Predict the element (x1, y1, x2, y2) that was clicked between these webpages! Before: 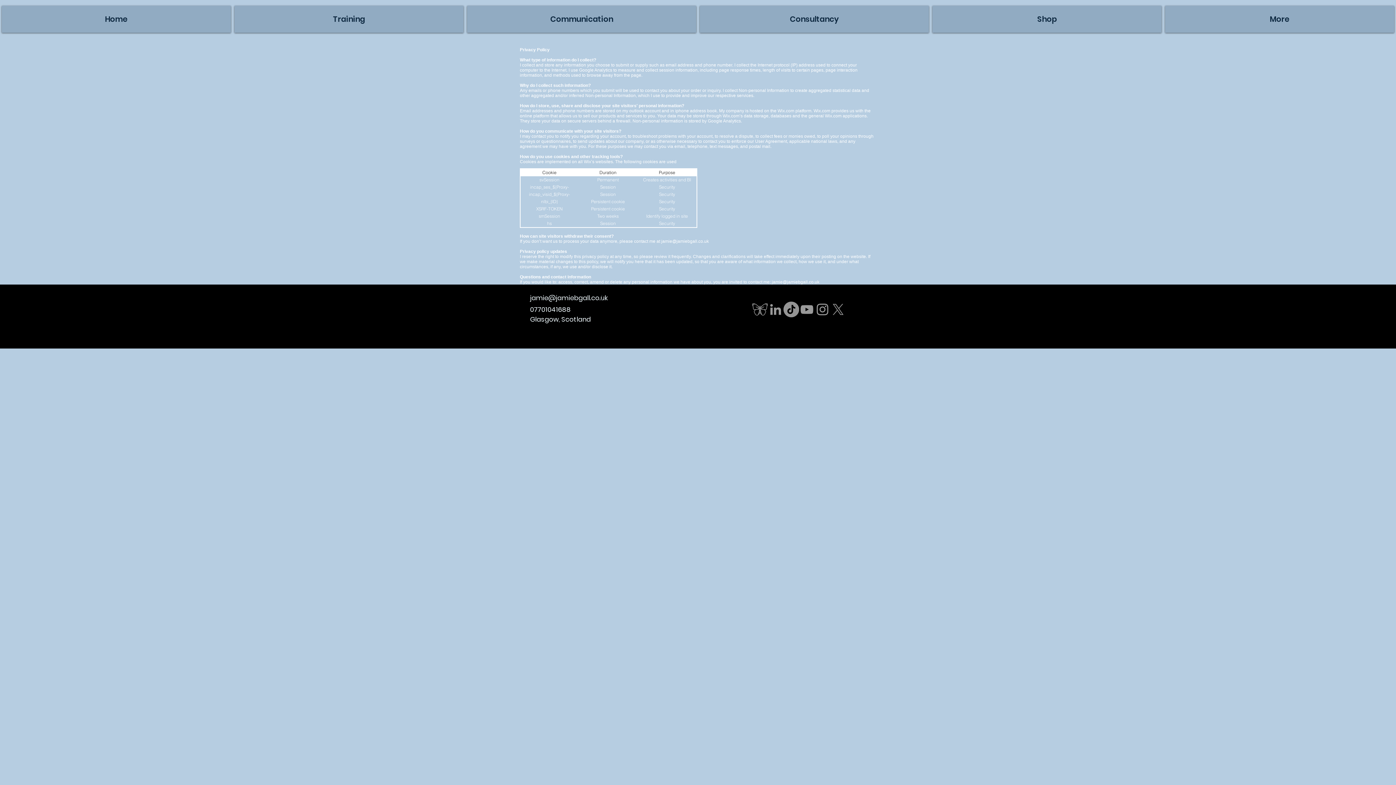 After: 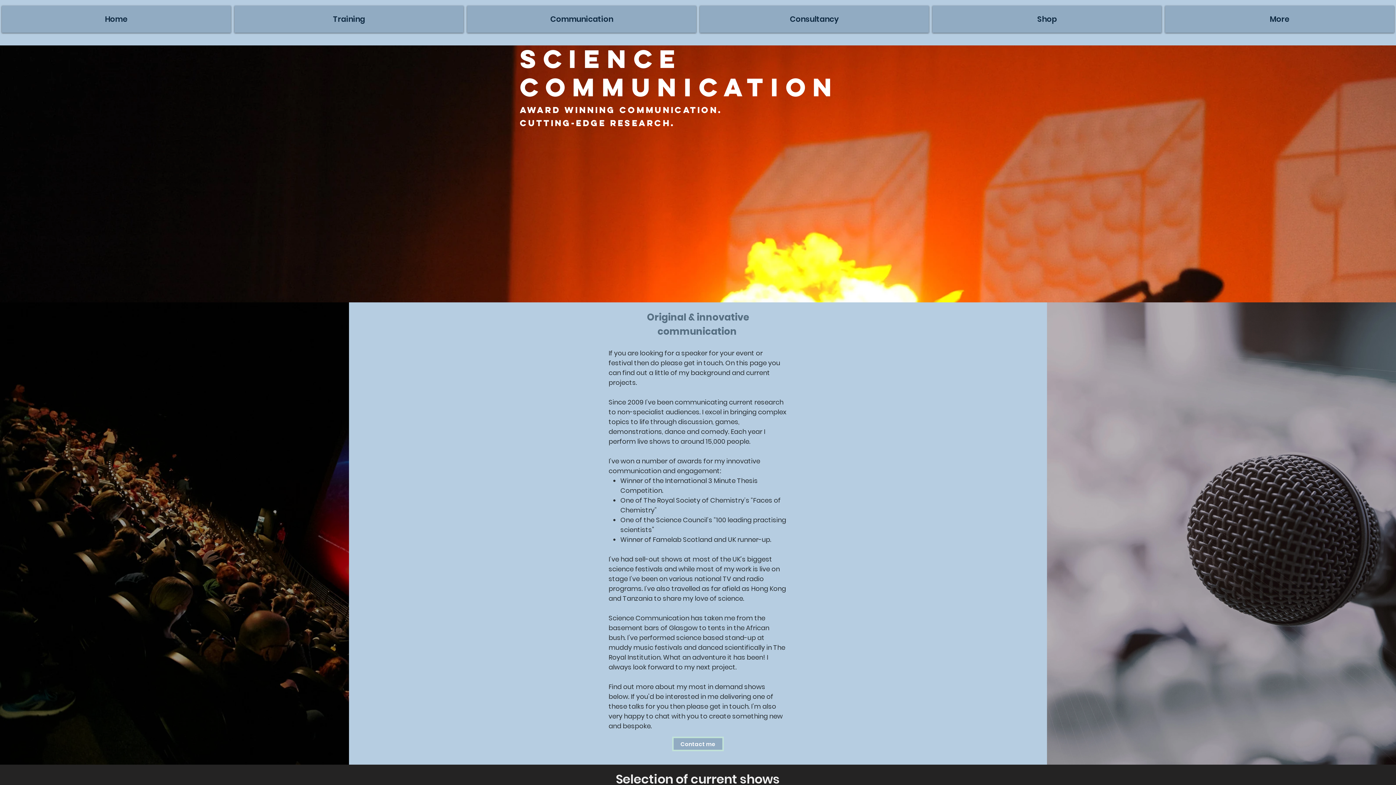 Action: label: Communication bbox: (467, 5, 696, 32)